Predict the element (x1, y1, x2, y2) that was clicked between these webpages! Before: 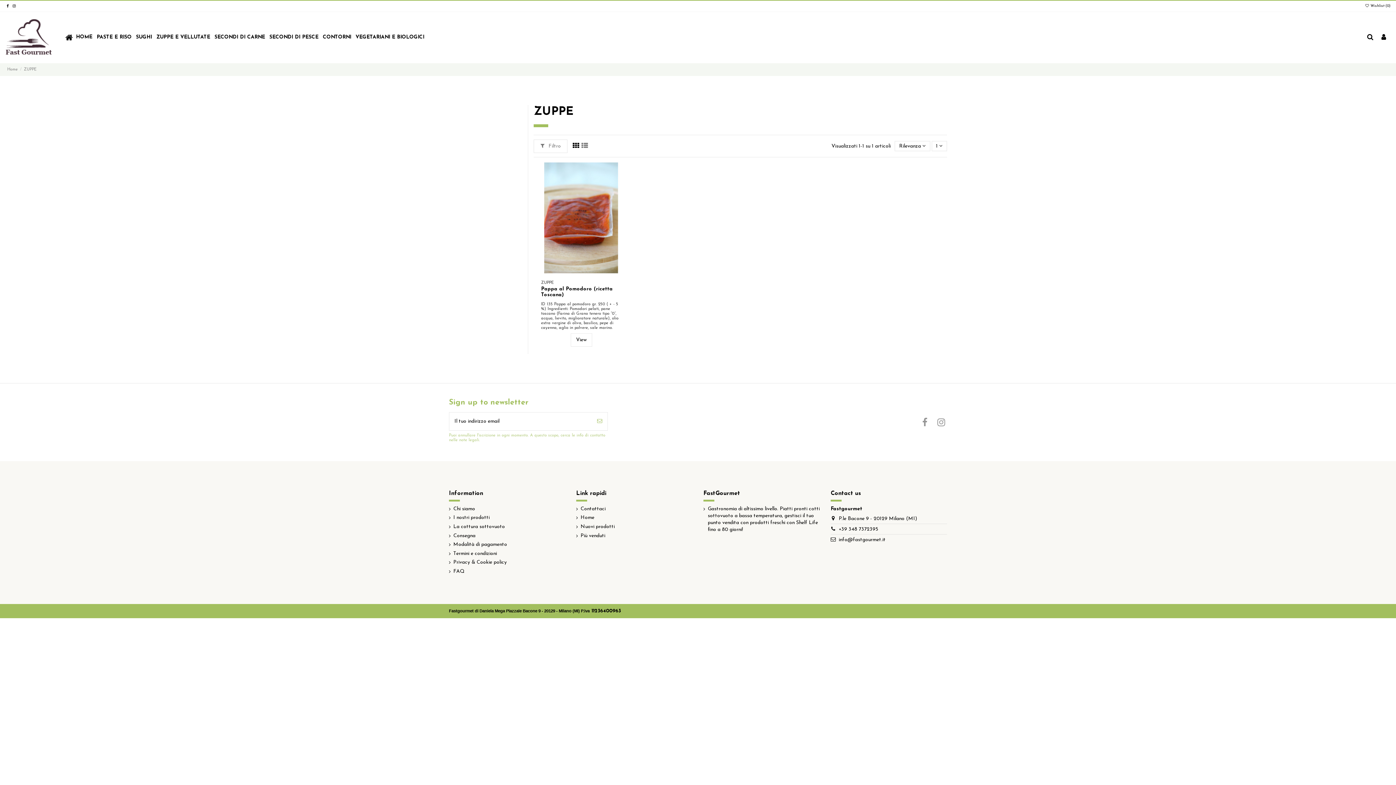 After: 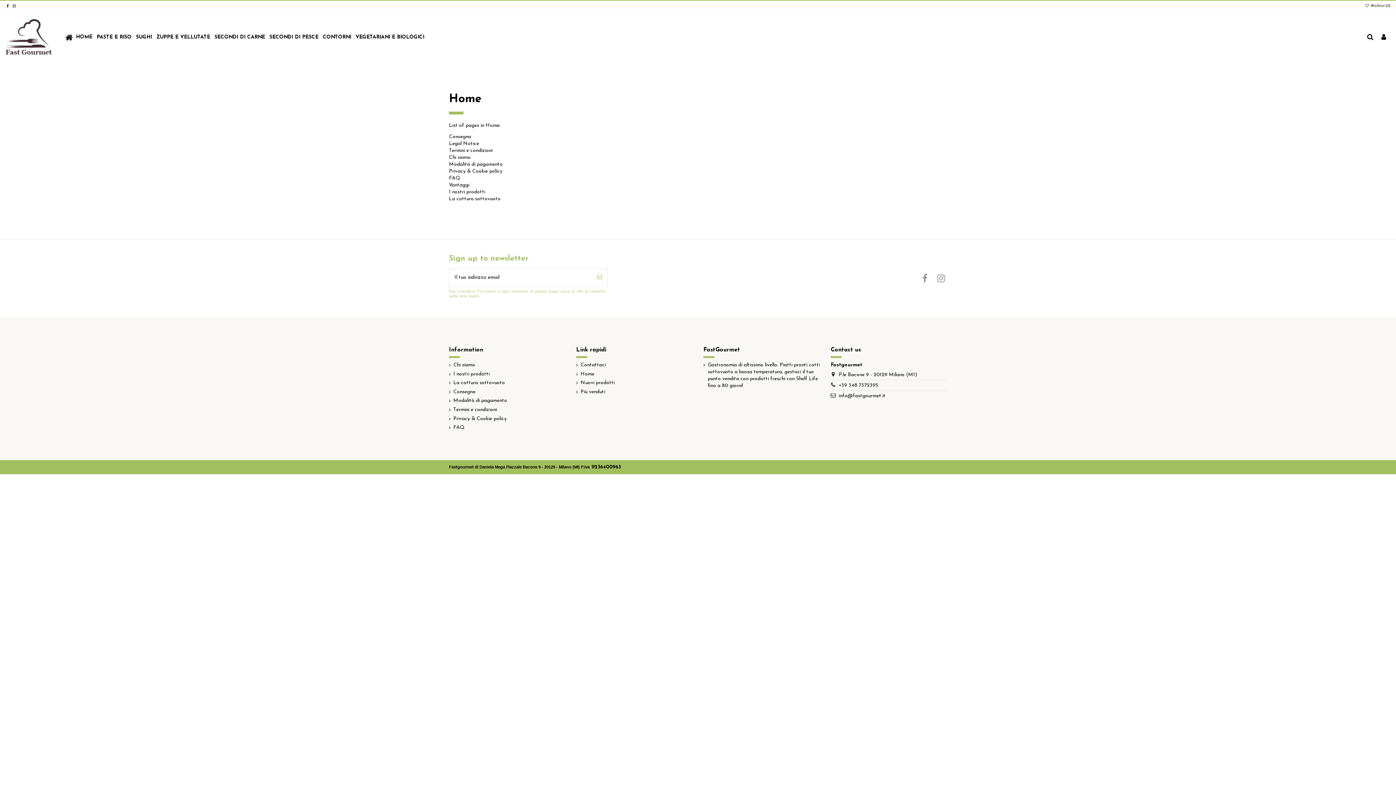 Action: bbox: (576, 514, 594, 521) label: Home